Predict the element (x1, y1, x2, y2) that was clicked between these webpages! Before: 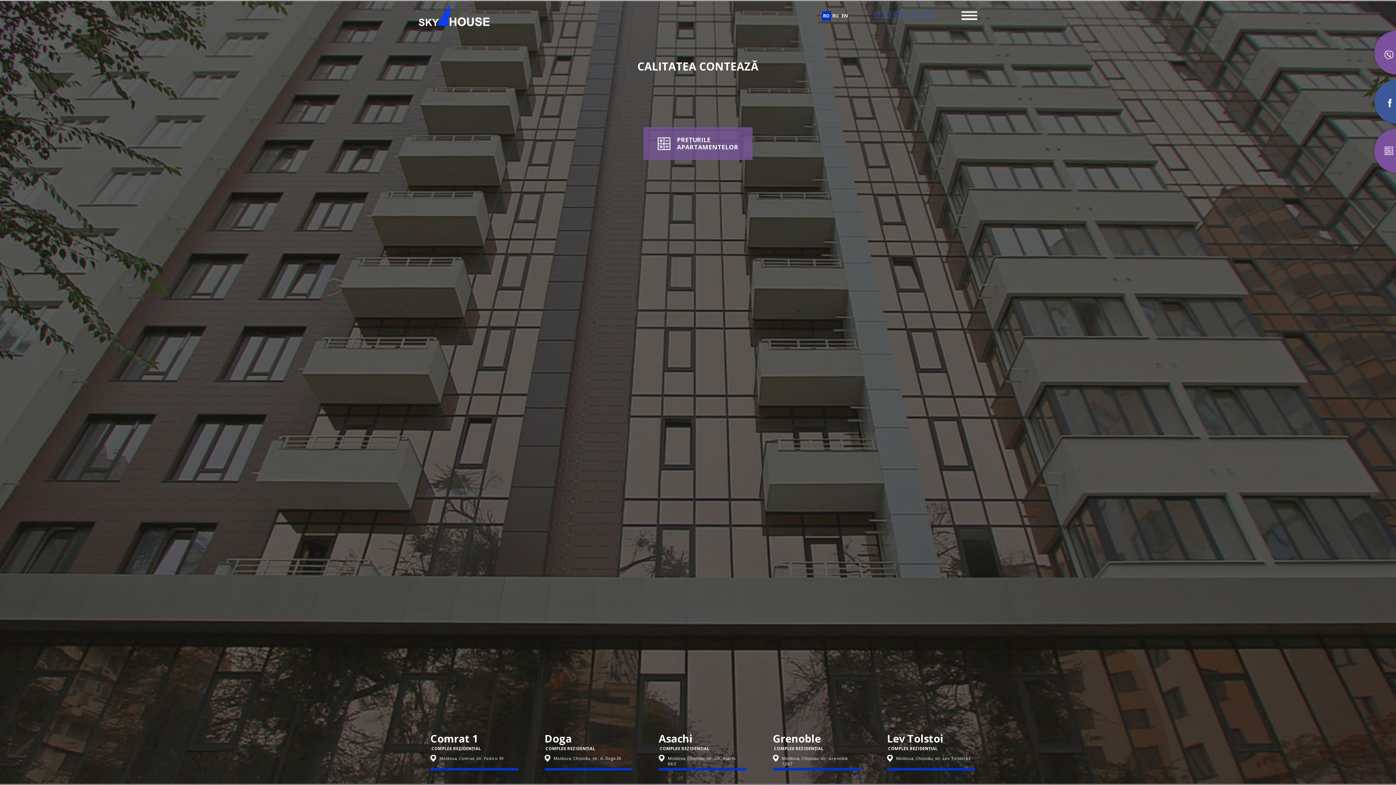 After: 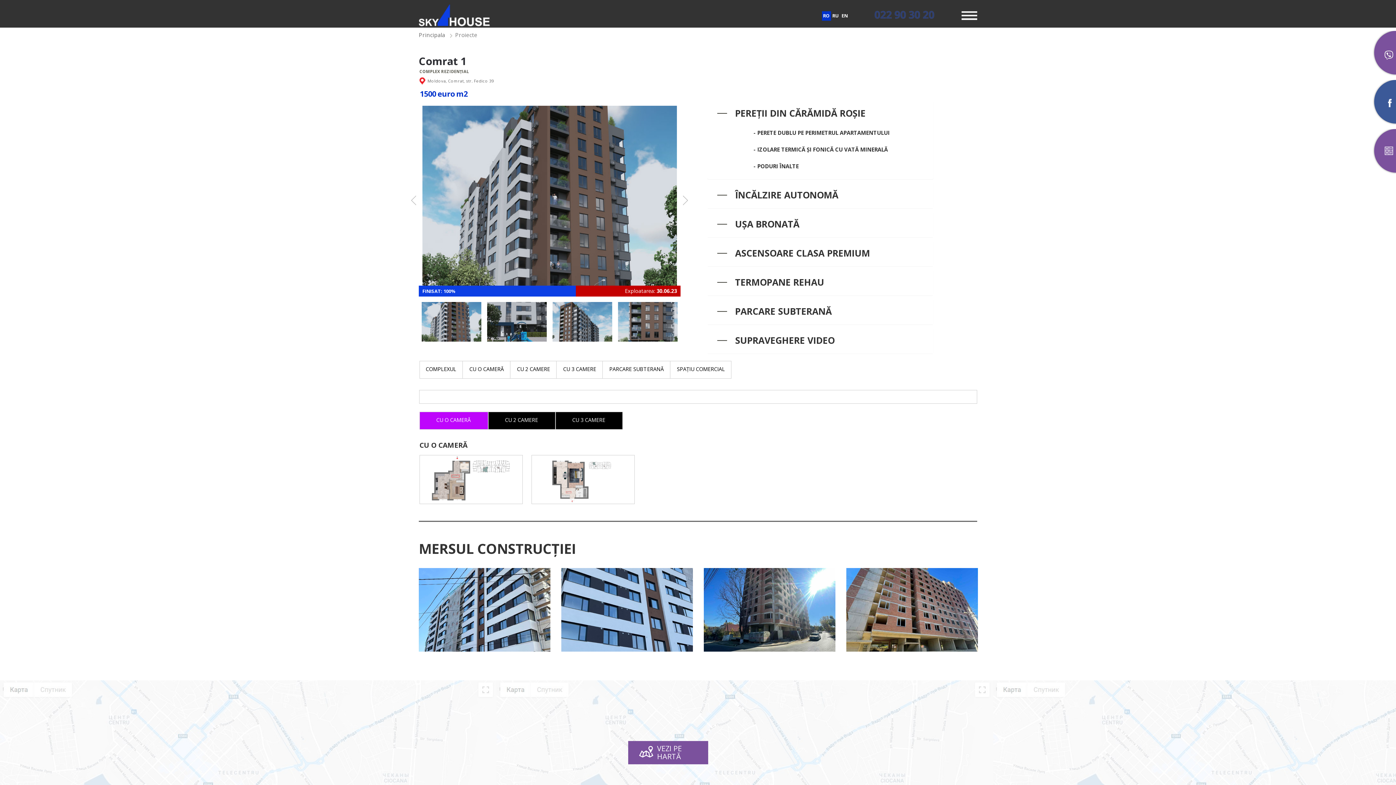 Action: bbox: (413, 637, 527, 770) label: Comrat 1
COMPLEX REZIDENȚIAL
Moldova, Comrat, str. Fedico 39